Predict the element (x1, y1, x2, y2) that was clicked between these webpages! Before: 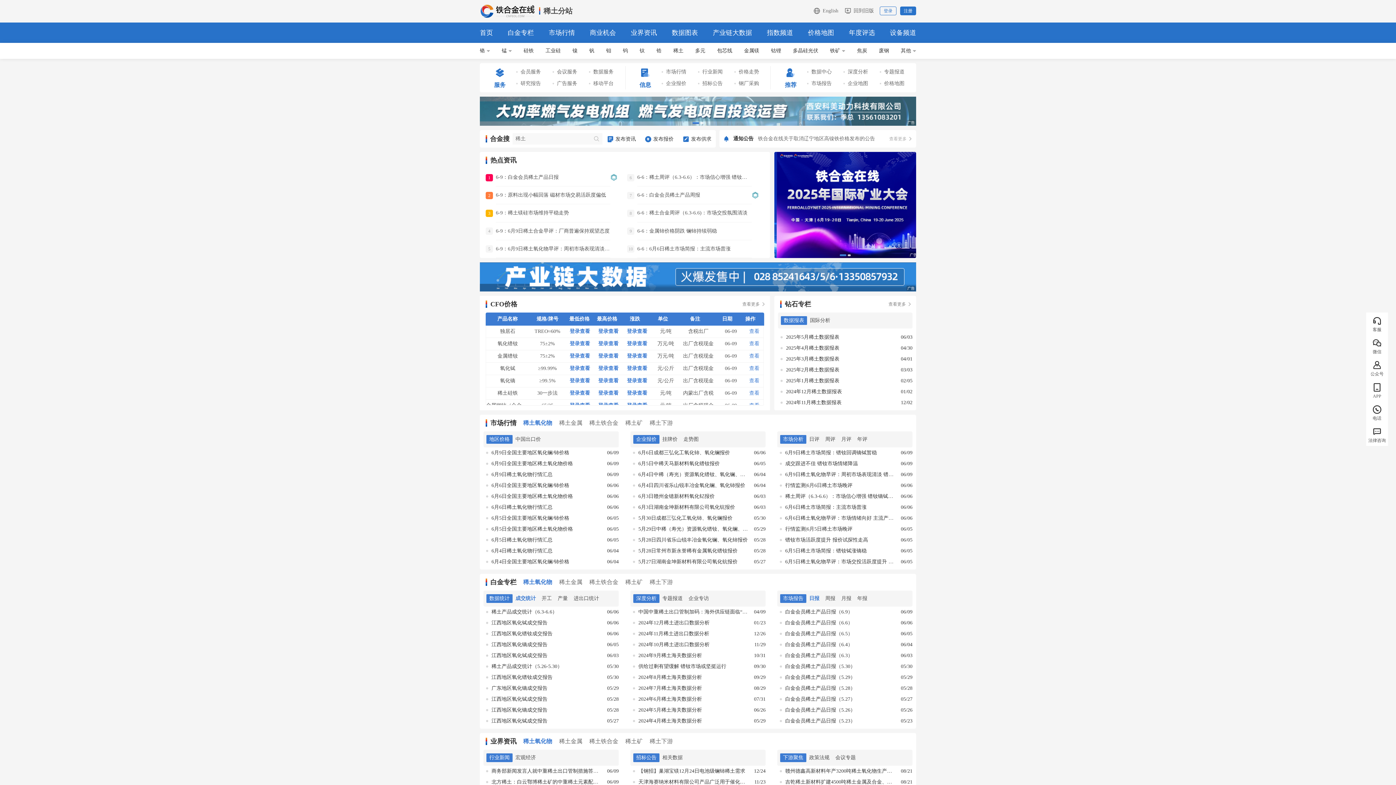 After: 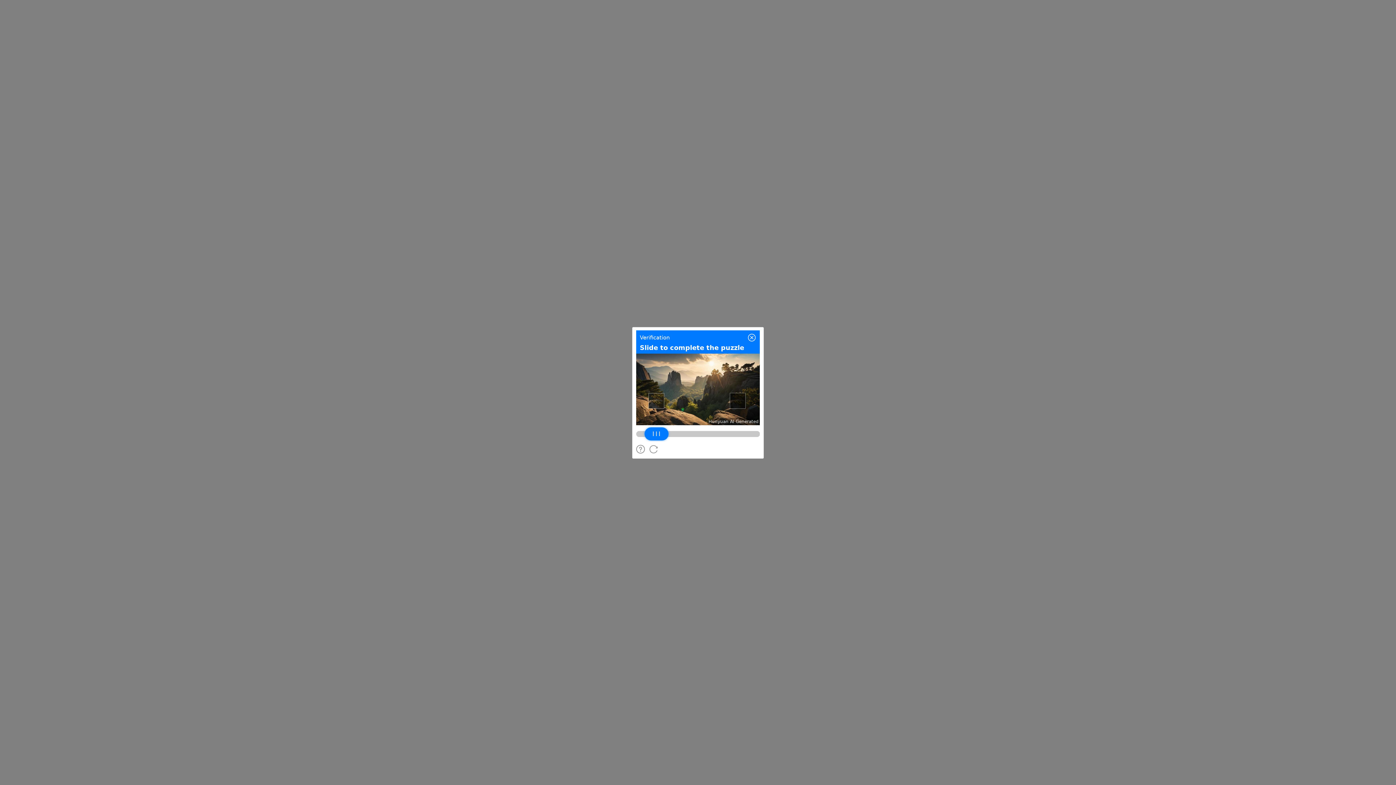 Action: label: 国际分析 bbox: (807, 316, 833, 325)